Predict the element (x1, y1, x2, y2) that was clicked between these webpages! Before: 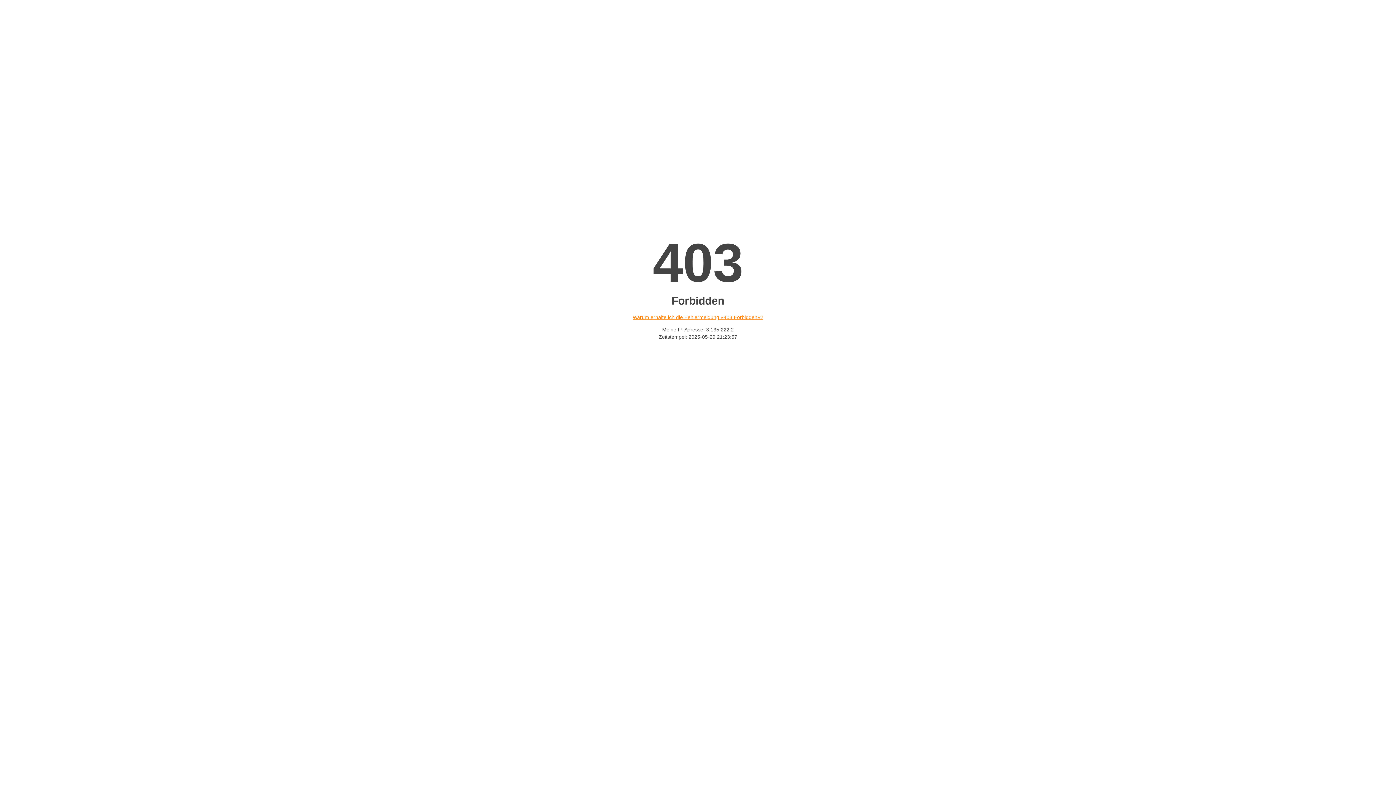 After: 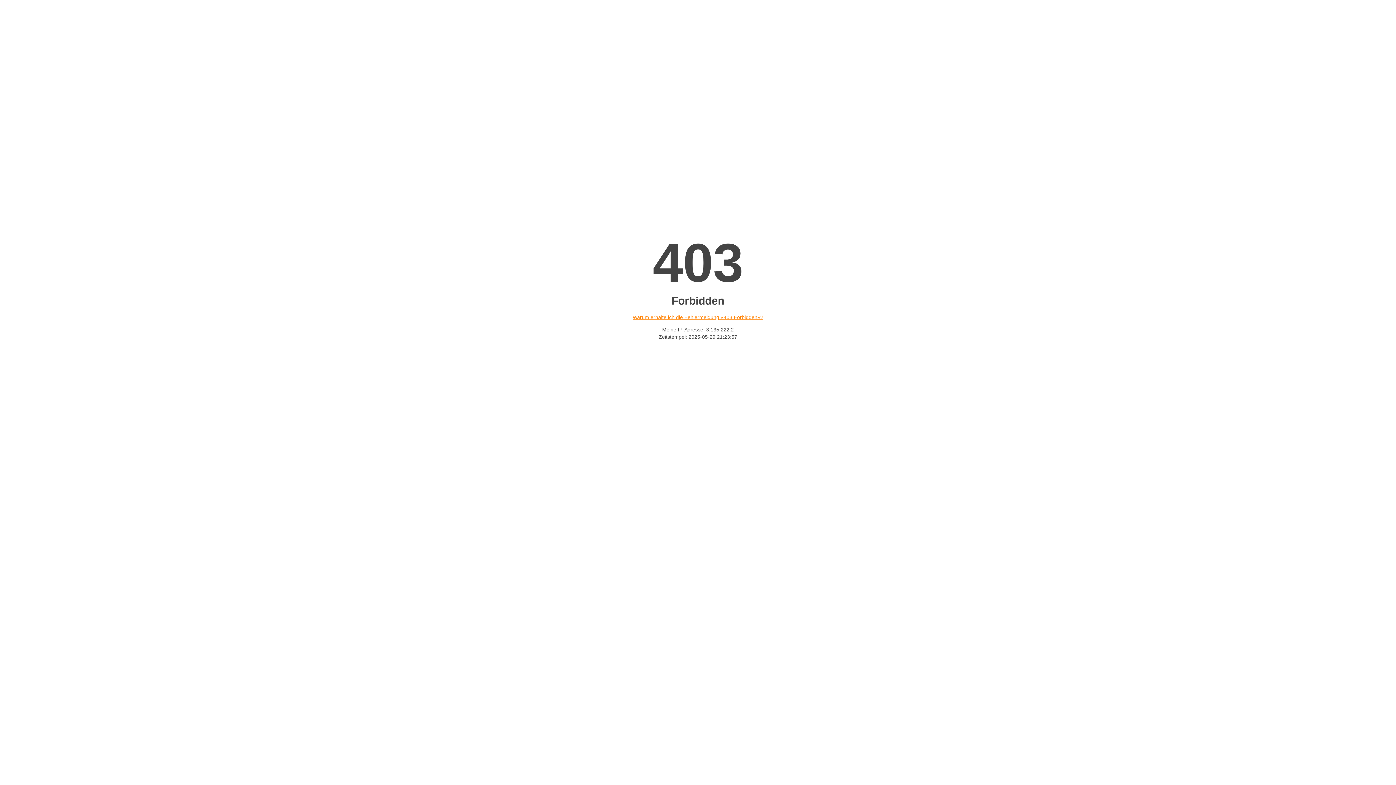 Action: label: Warum erhalte ich die Fehlermeldung «403 Forbidden»? bbox: (632, 314, 763, 320)